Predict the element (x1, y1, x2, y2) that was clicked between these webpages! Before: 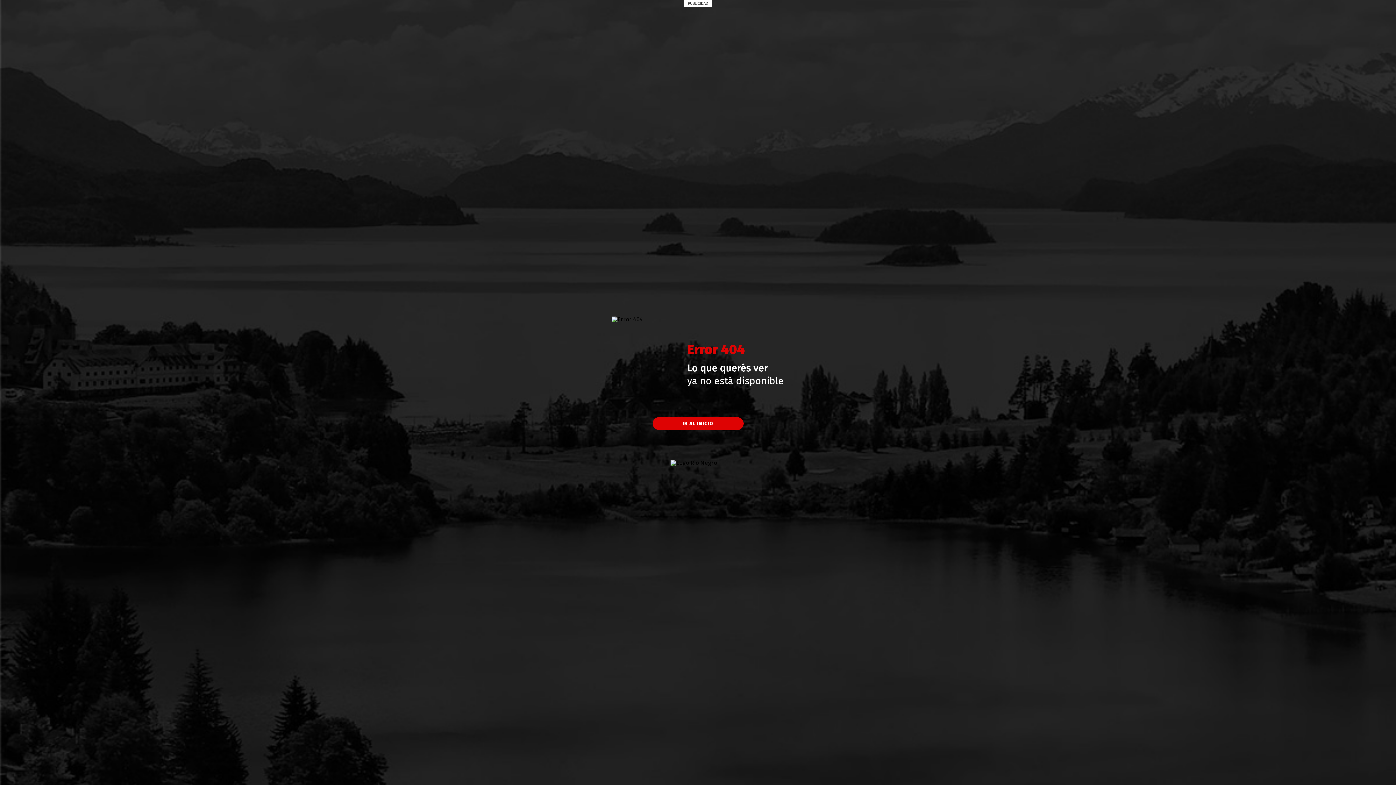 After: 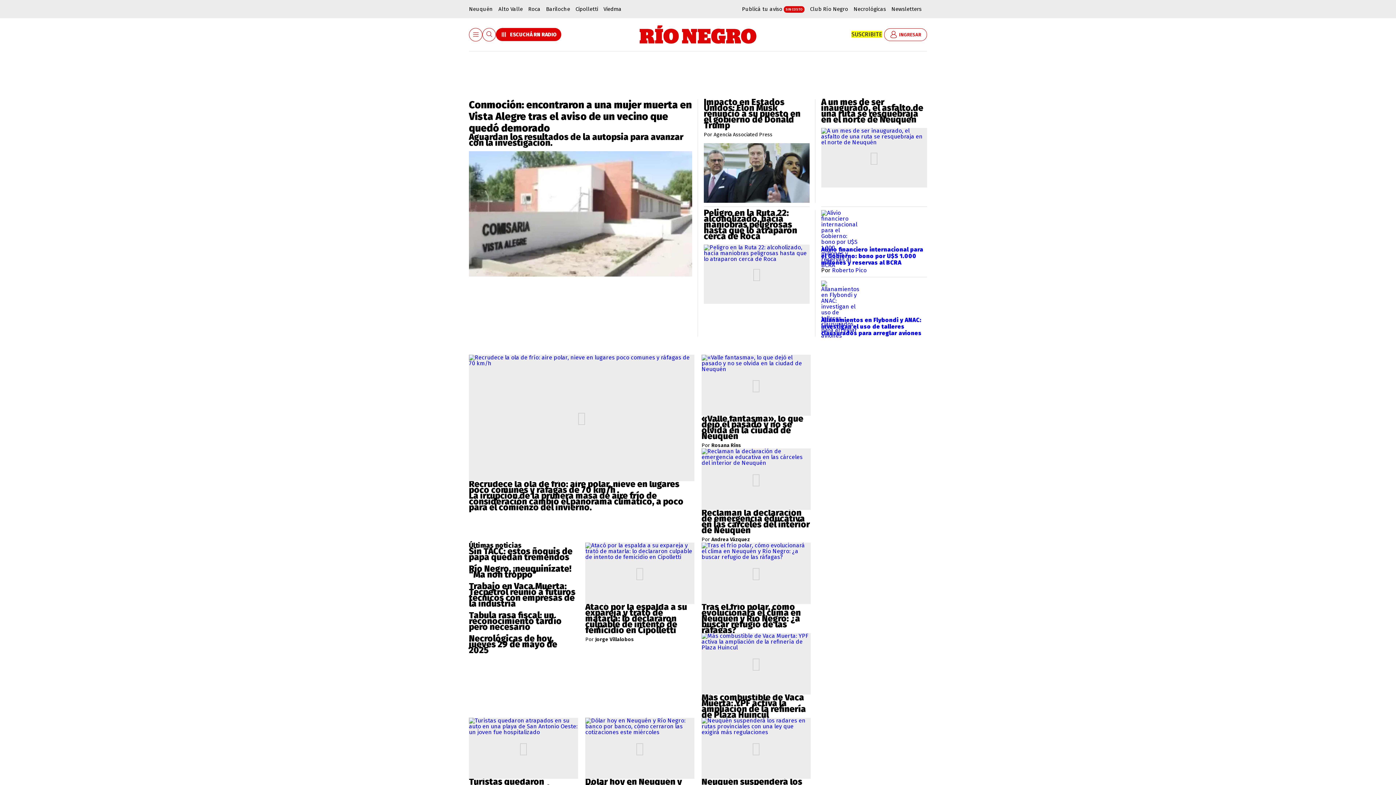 Action: bbox: (652, 417, 743, 430) label: IR AL INICIO